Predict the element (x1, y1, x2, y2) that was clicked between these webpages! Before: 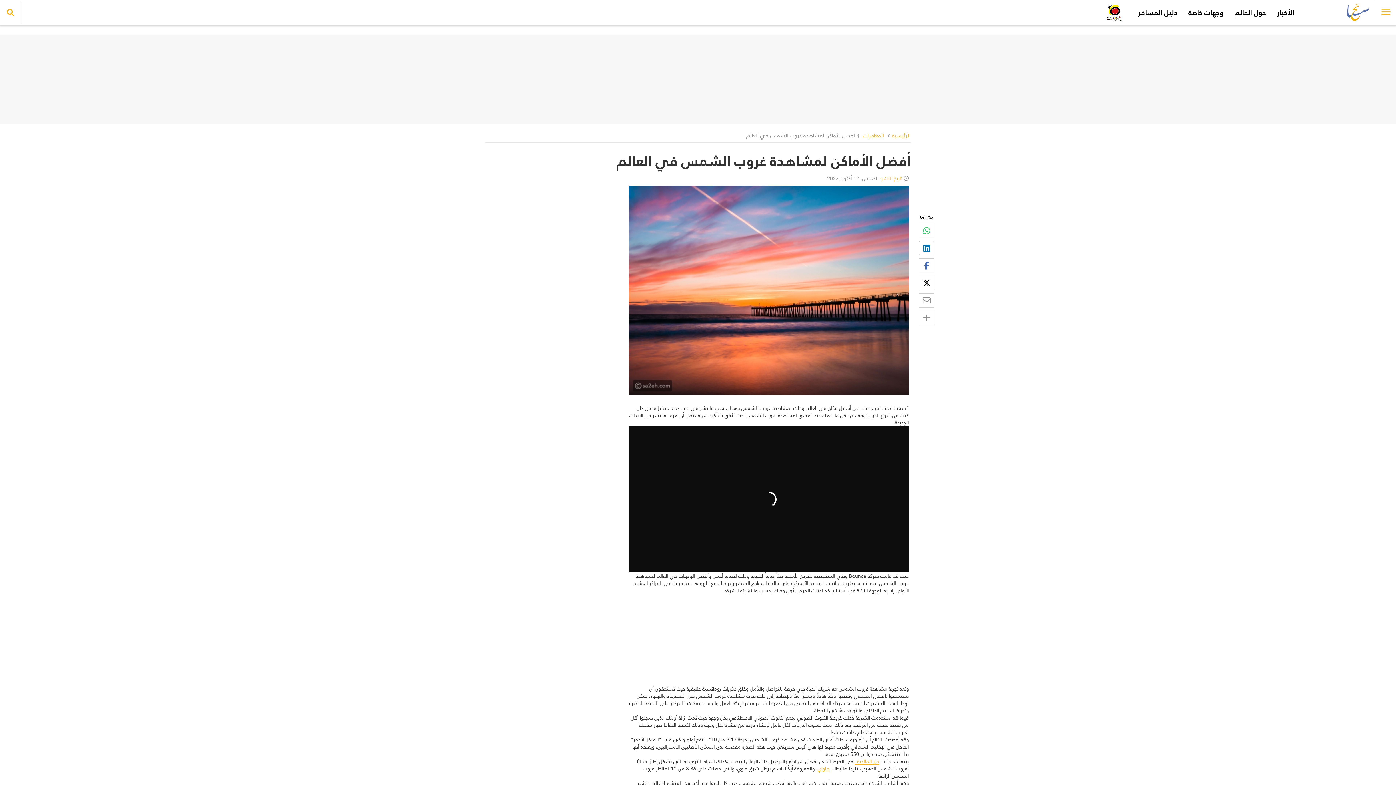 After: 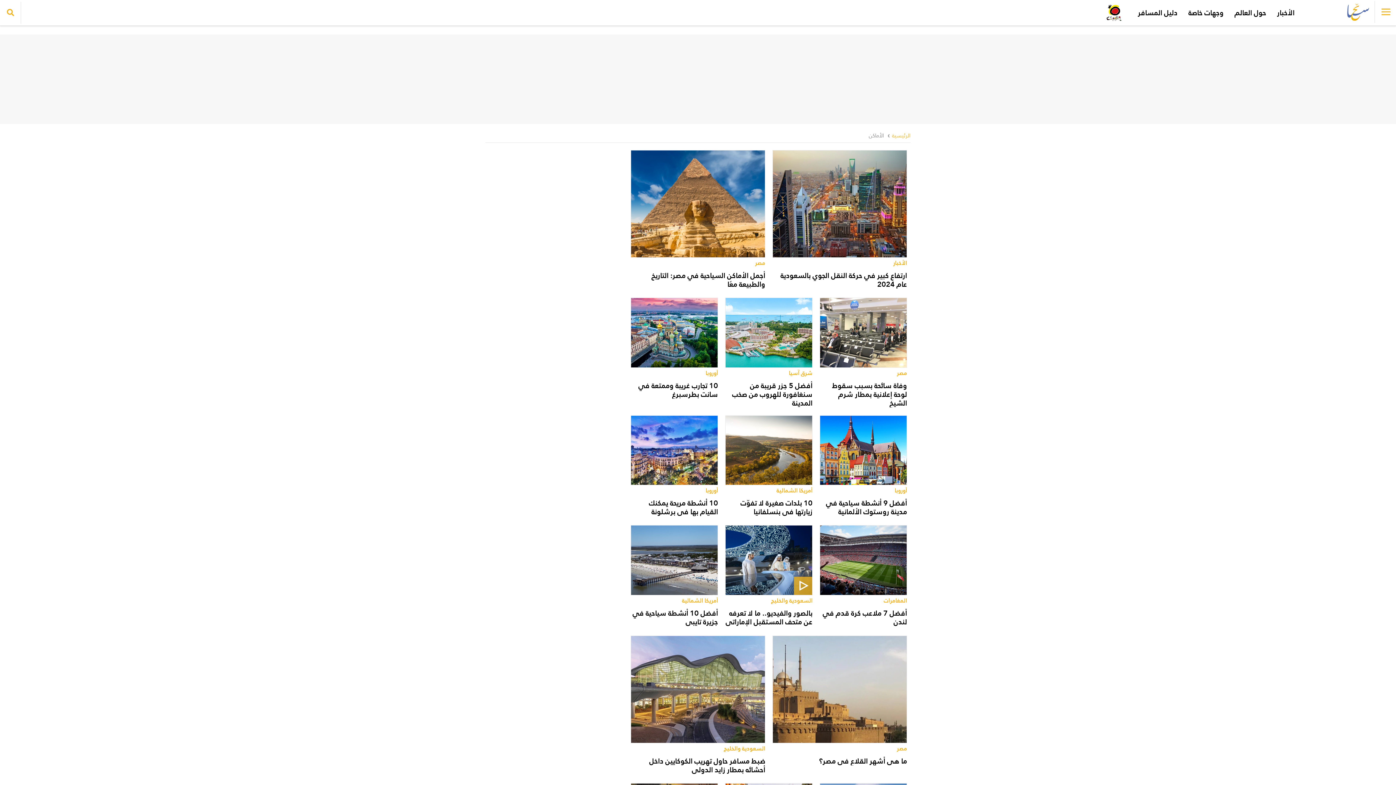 Action: bbox: (1229, 0, 1272, 25) label: حول العالم